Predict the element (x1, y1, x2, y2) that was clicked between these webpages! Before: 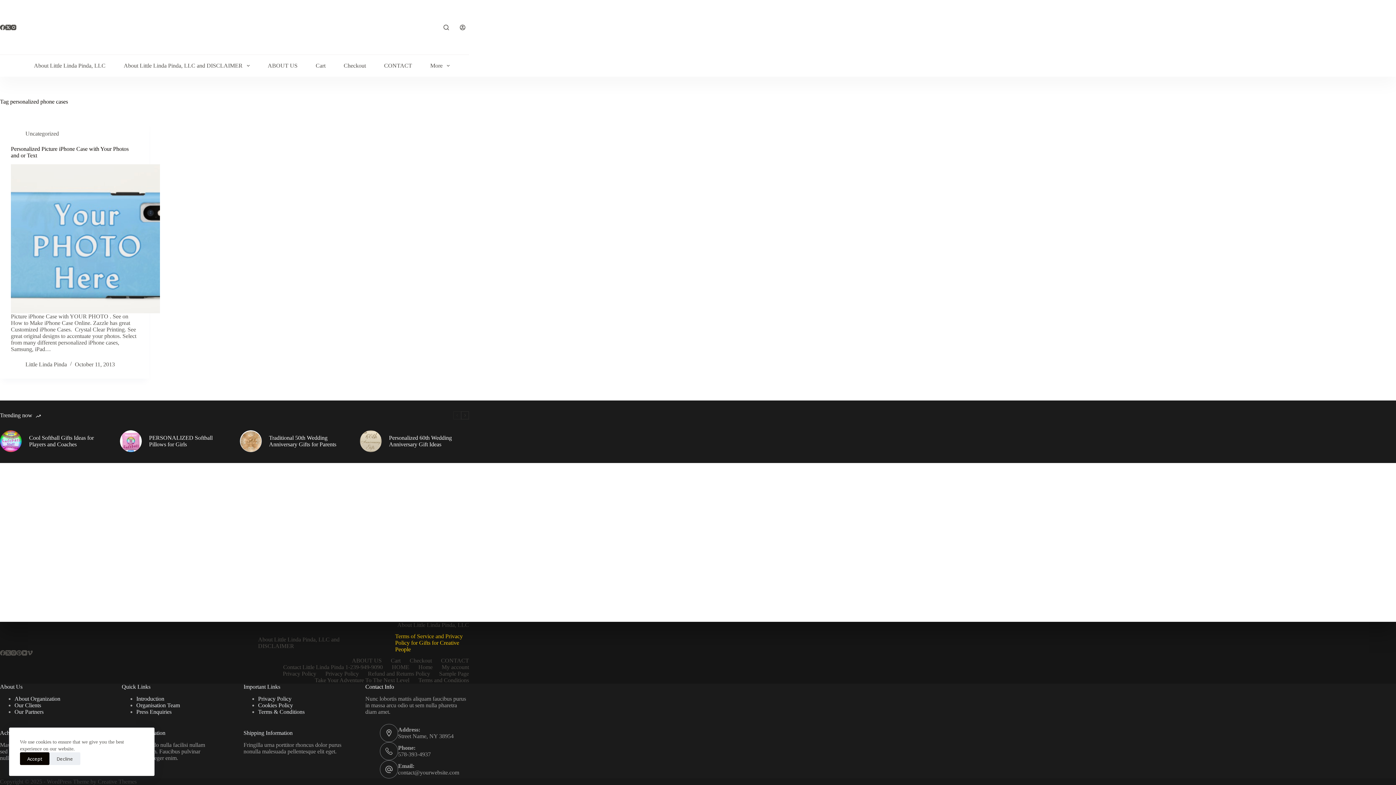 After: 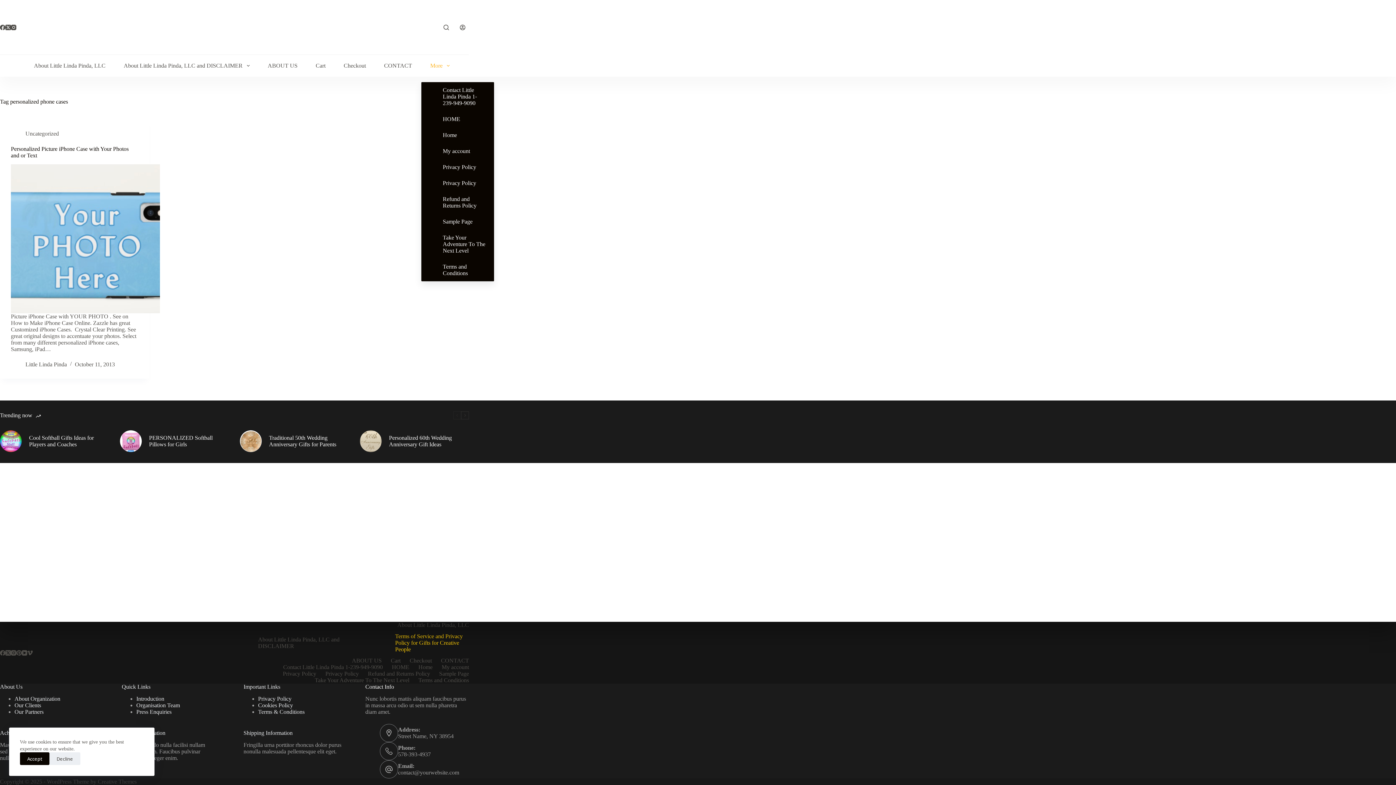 Action: label: More bbox: (421, 54, 458, 76)